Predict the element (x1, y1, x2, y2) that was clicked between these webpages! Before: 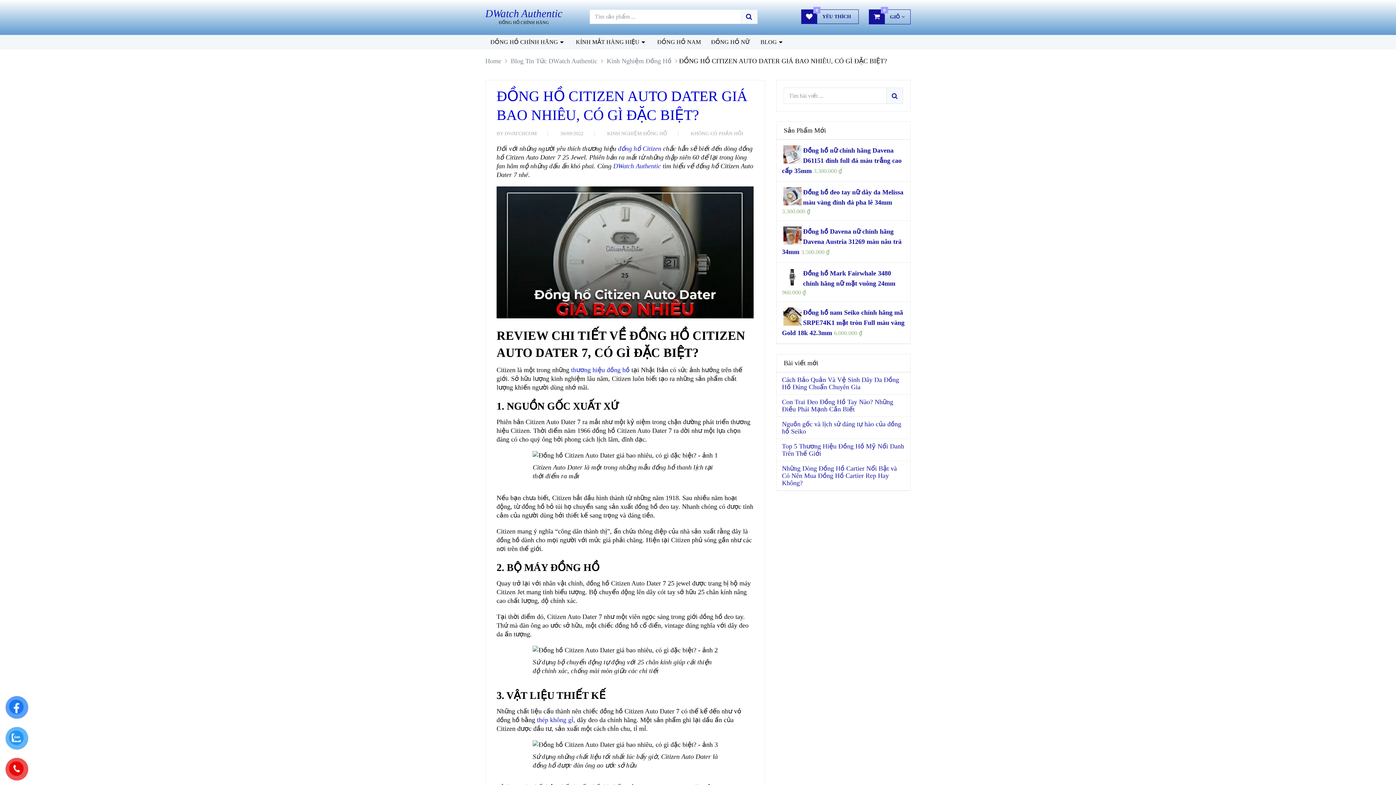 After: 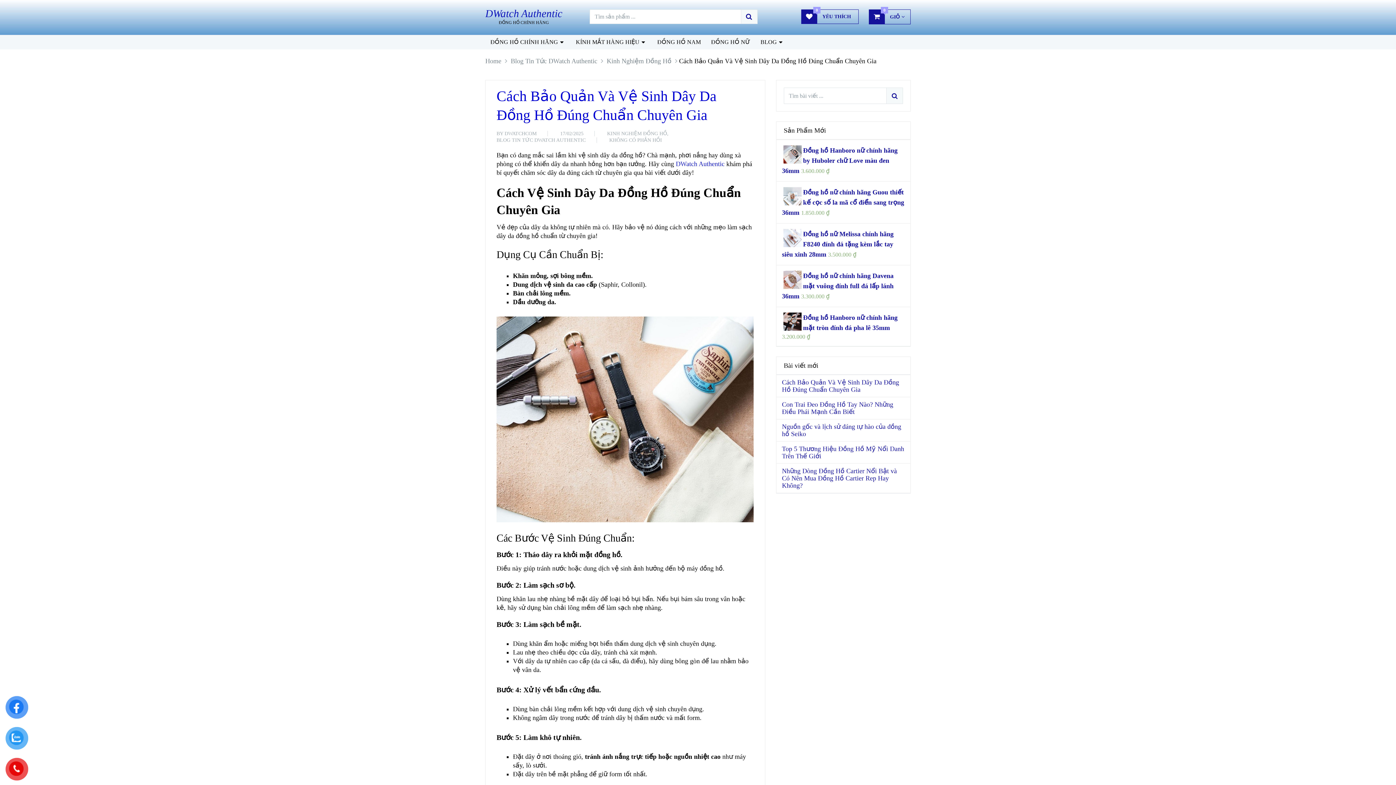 Action: label: Cách Bảo Quản Và Vệ Sinh Dây Da Đồng Hồ Đúng Chuẩn Chuyên Gia bbox: (782, 376, 905, 390)